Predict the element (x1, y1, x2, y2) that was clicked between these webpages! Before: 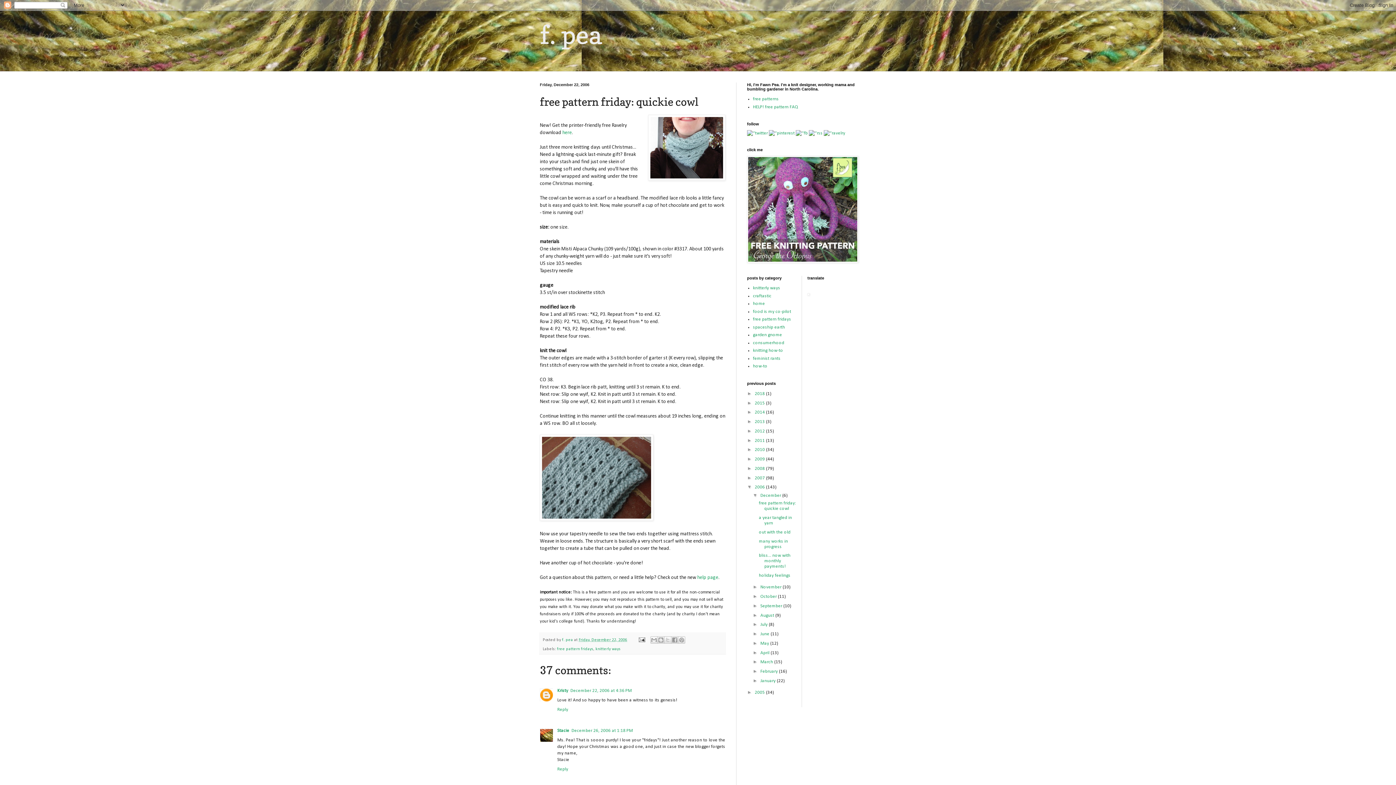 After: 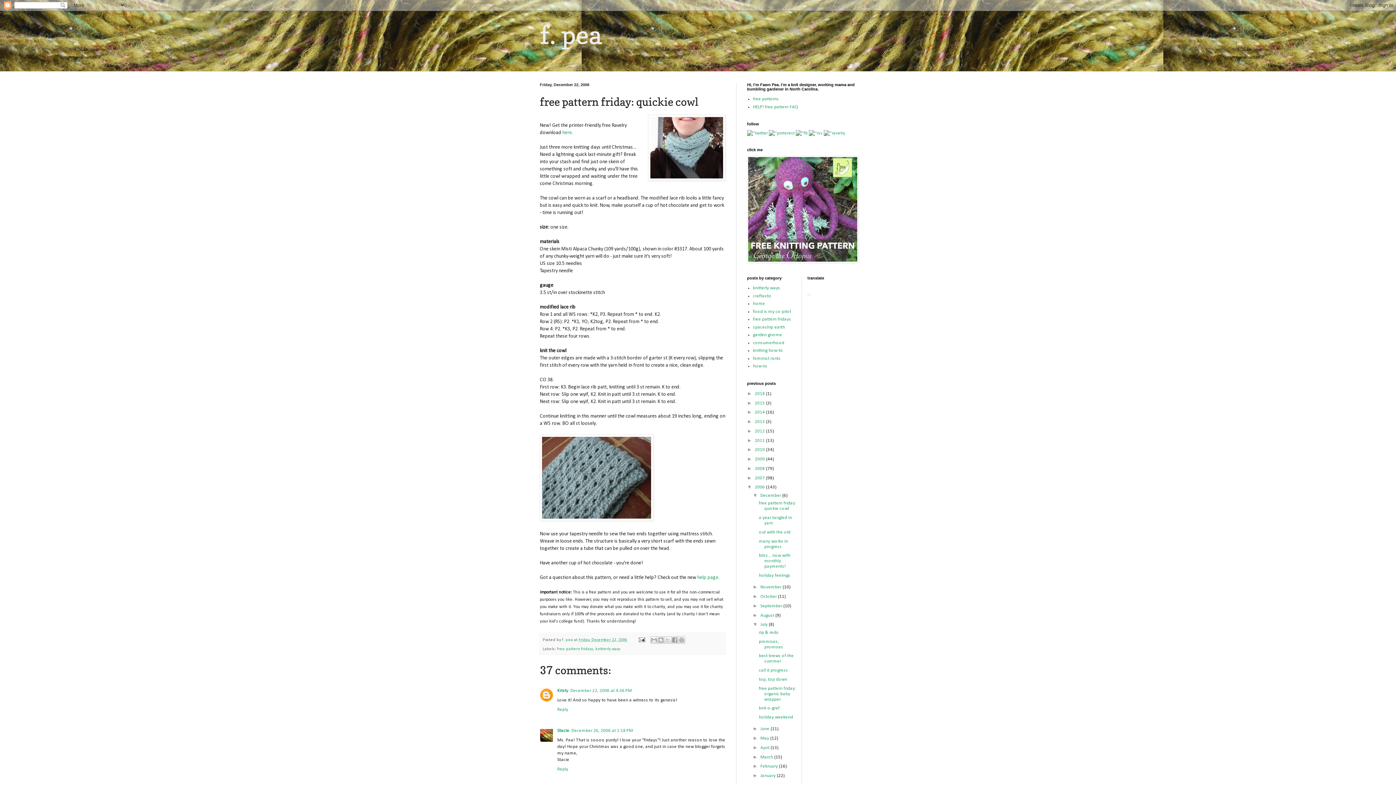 Action: label: ►   bbox: (752, 621, 760, 627)